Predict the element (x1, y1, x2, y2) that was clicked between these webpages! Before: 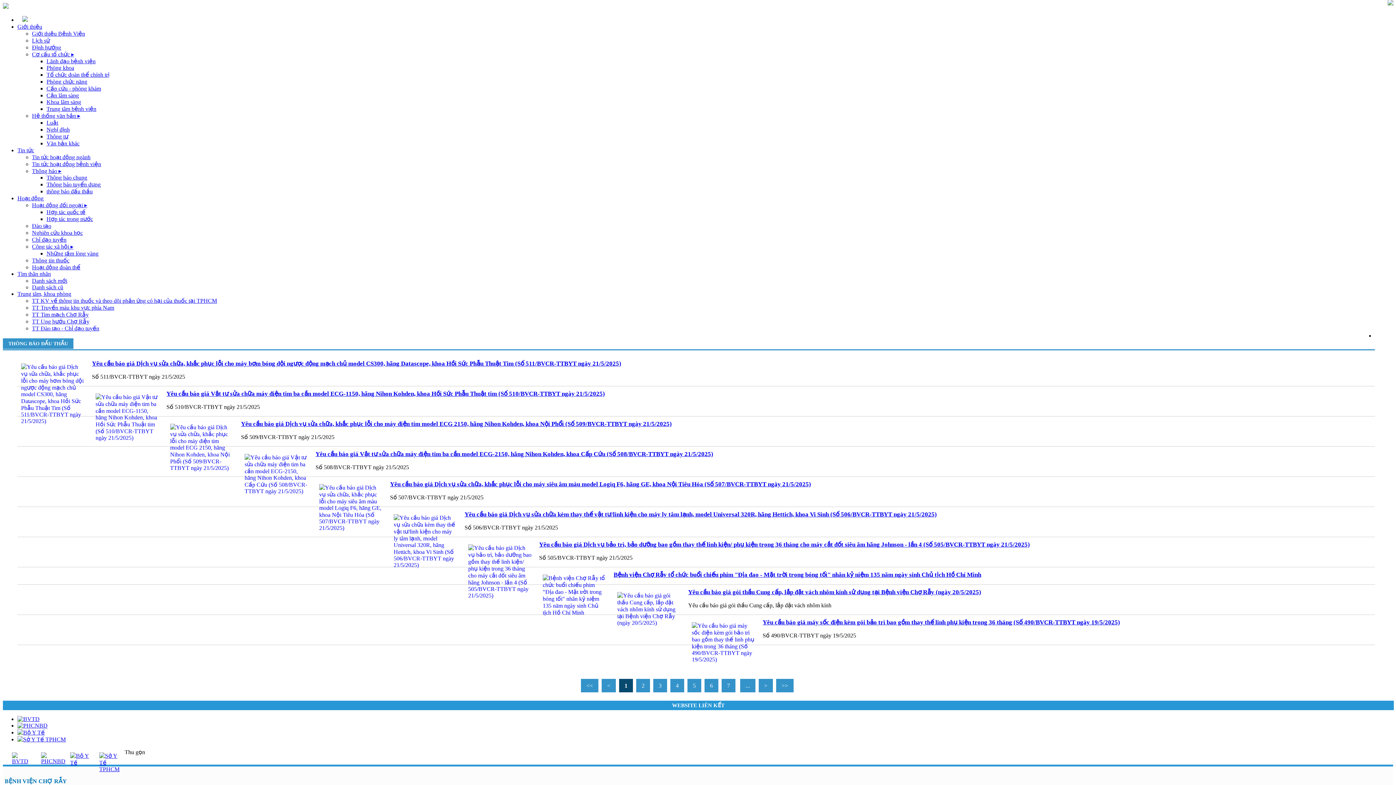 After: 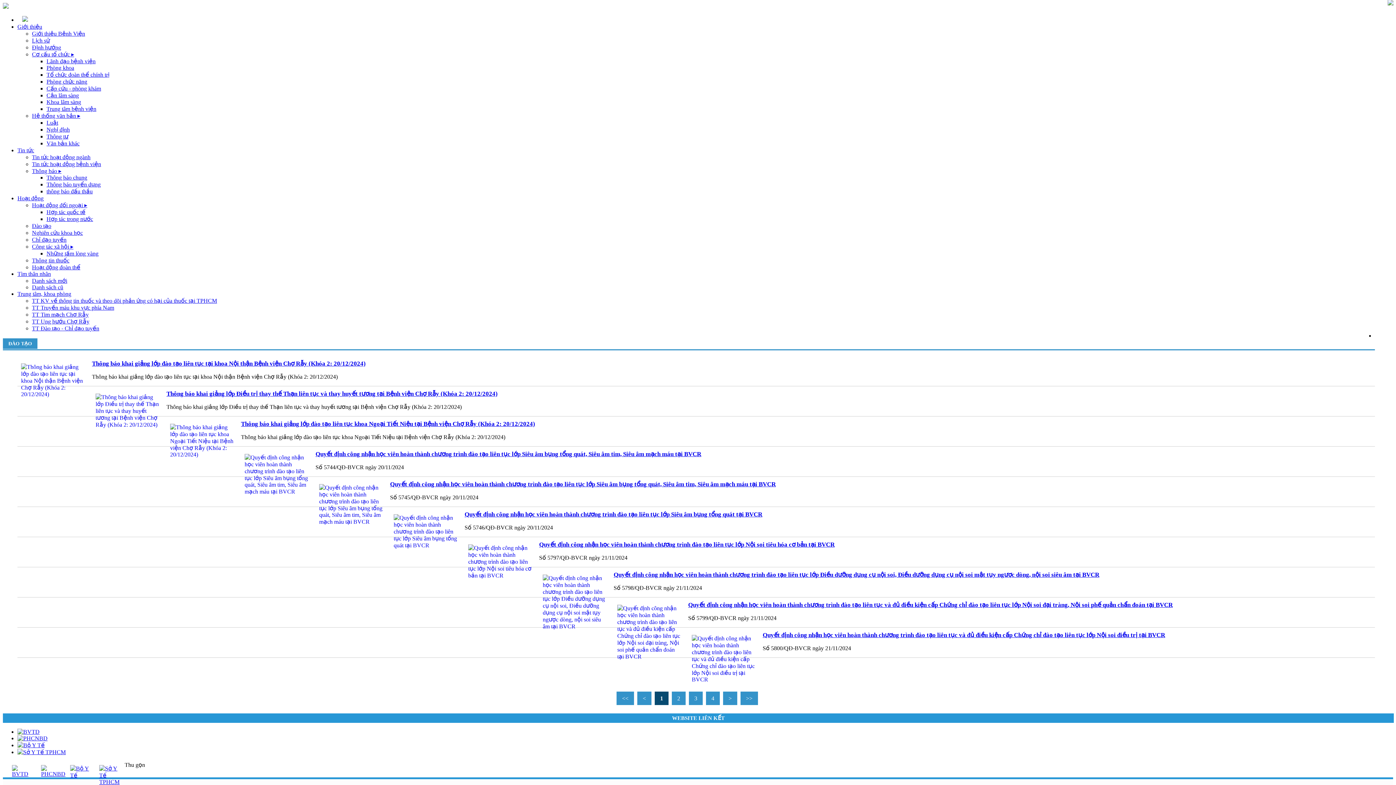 Action: label: Đào tạo bbox: (32, 222, 51, 229)